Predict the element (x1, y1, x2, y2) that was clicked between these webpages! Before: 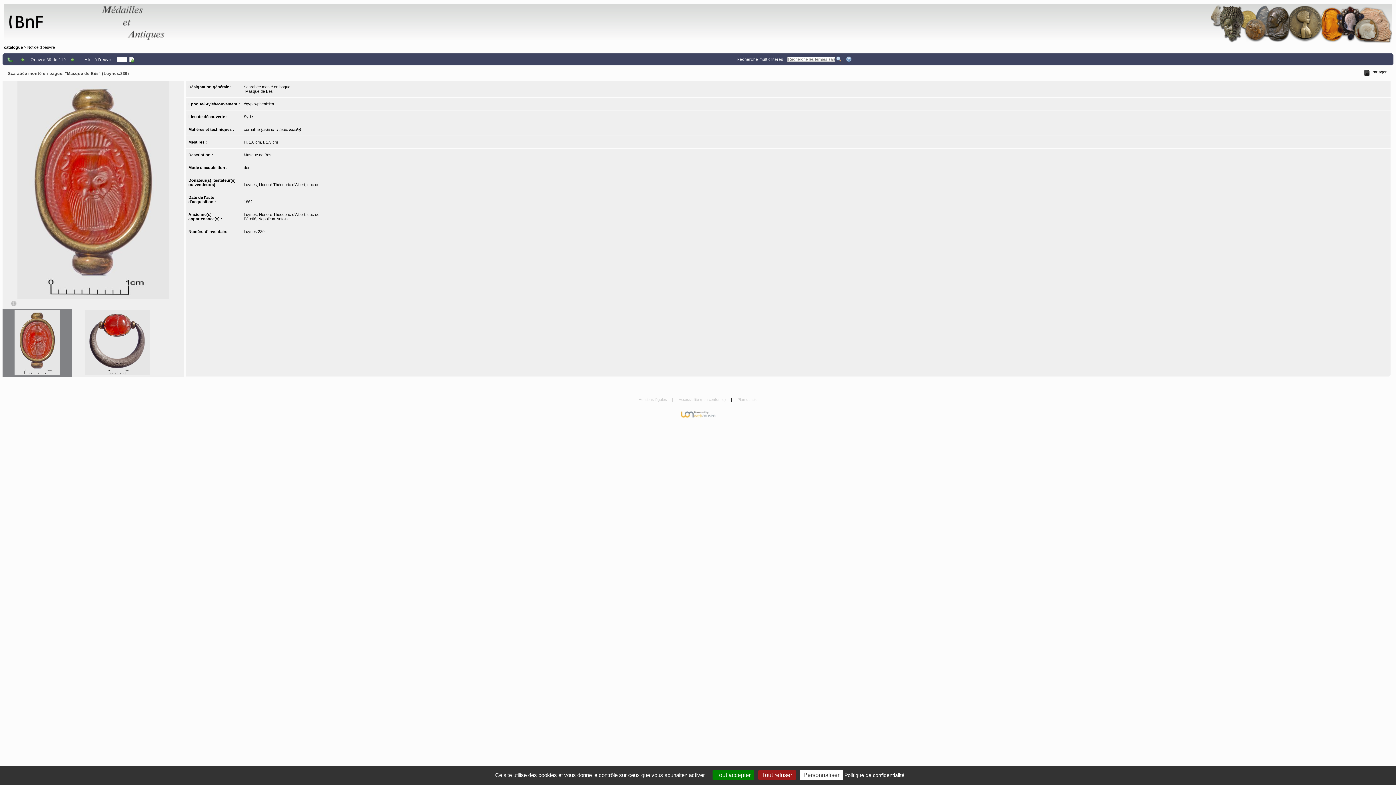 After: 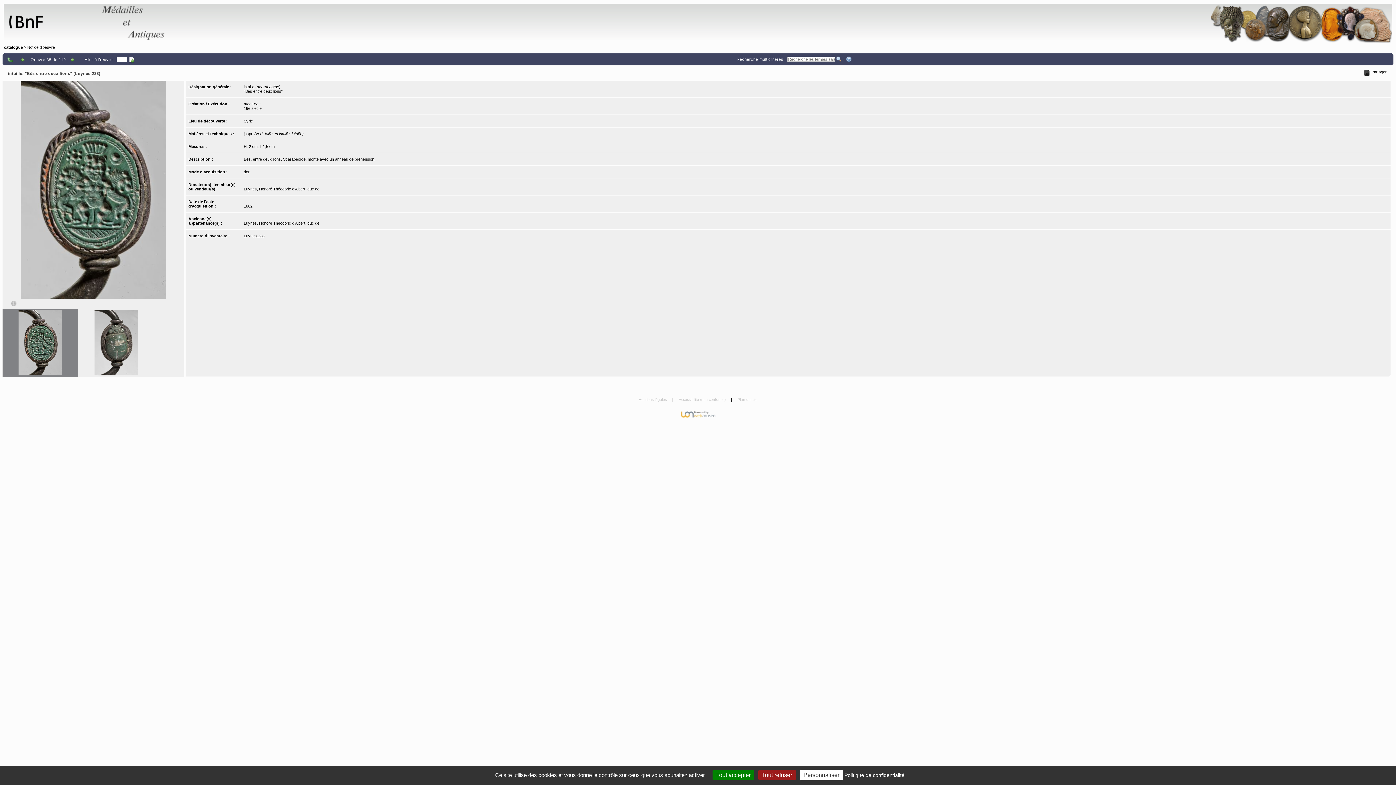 Action: bbox: (19, 56, 26, 62)